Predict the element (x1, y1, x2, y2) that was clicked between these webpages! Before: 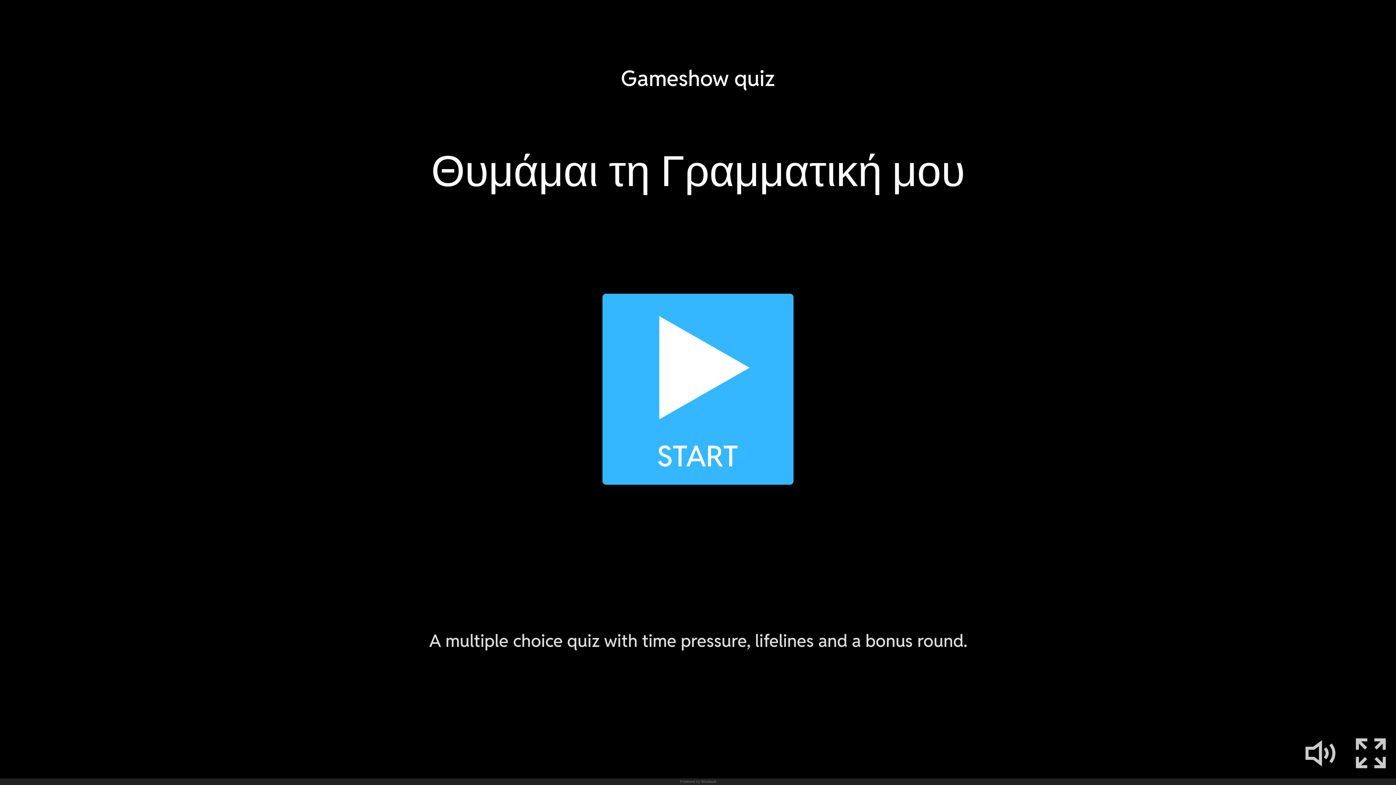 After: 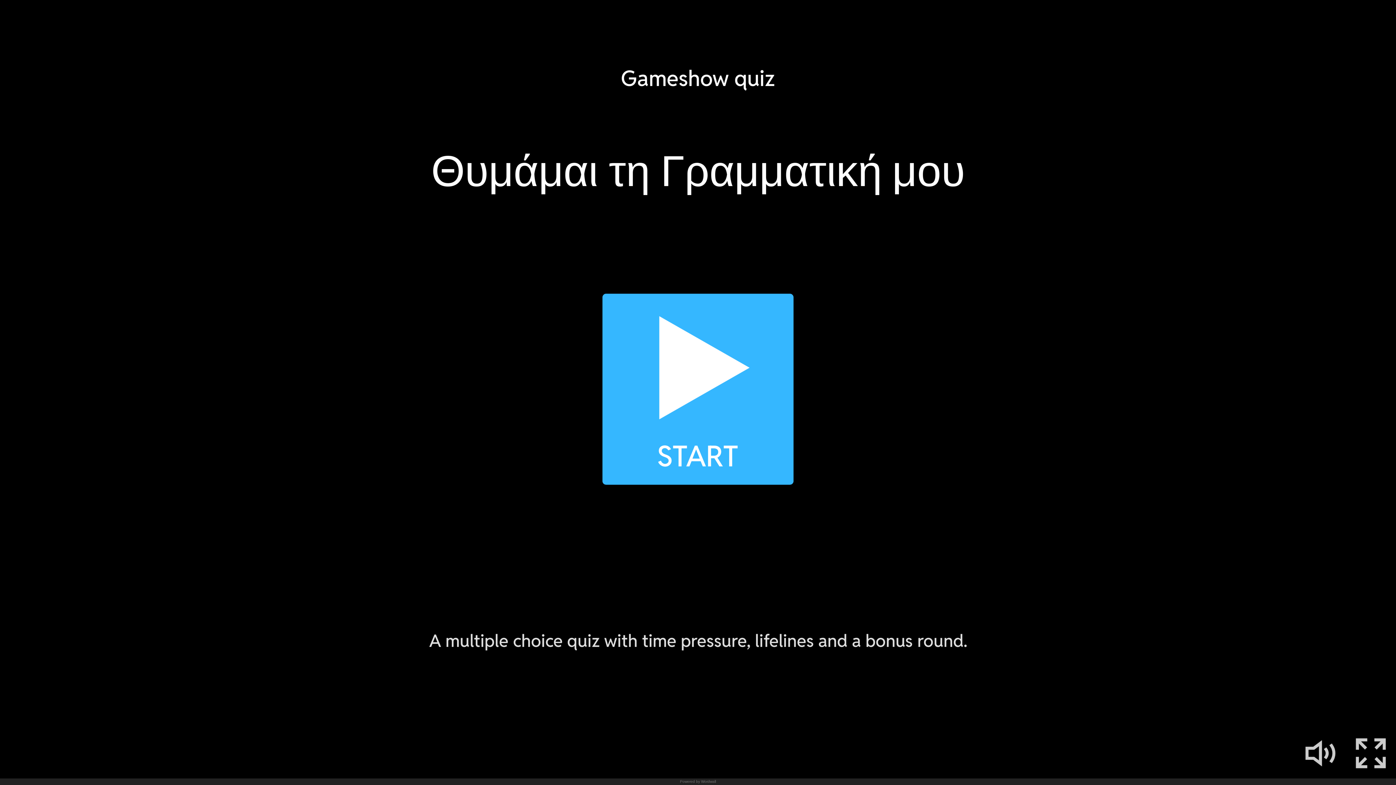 Action: label: Powered by Wordwall bbox: (680, 778, 716, 785)